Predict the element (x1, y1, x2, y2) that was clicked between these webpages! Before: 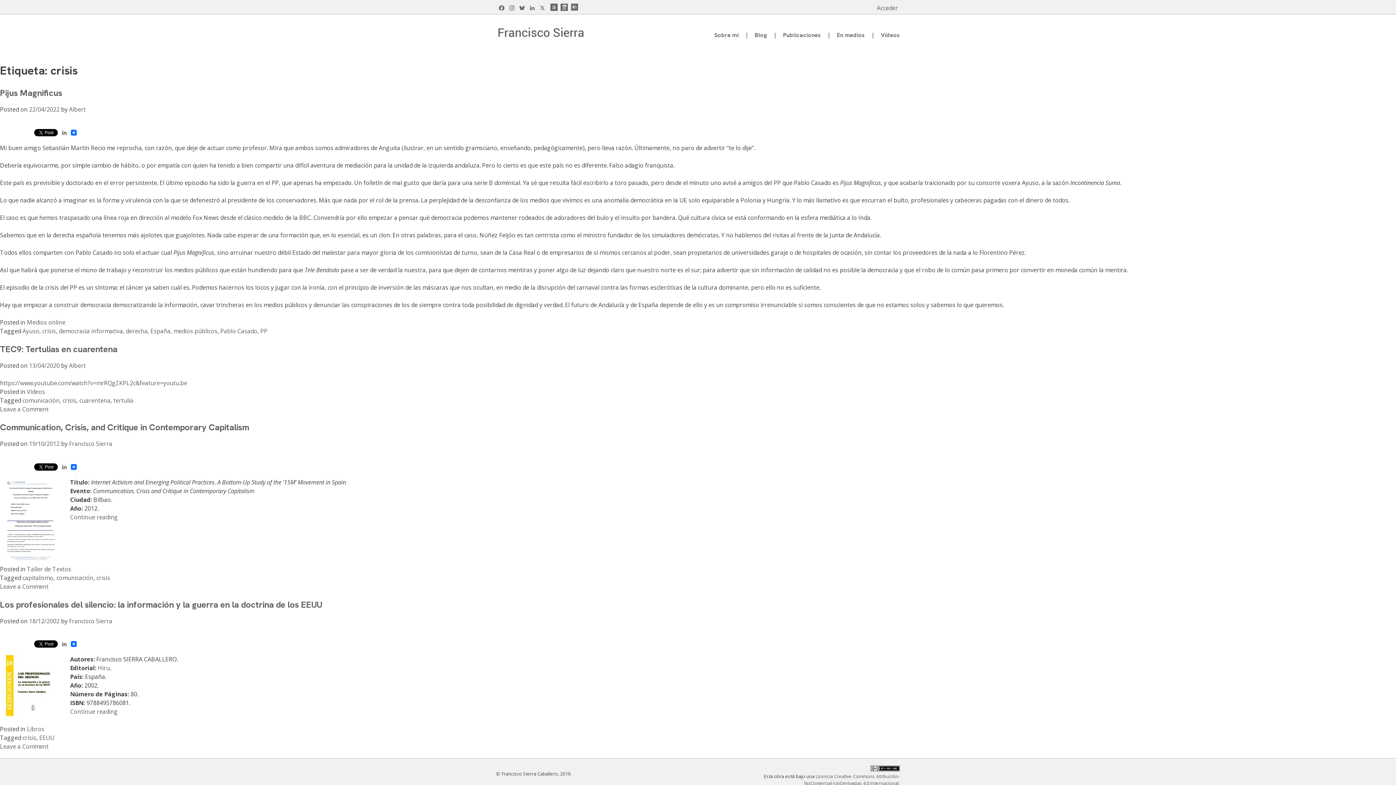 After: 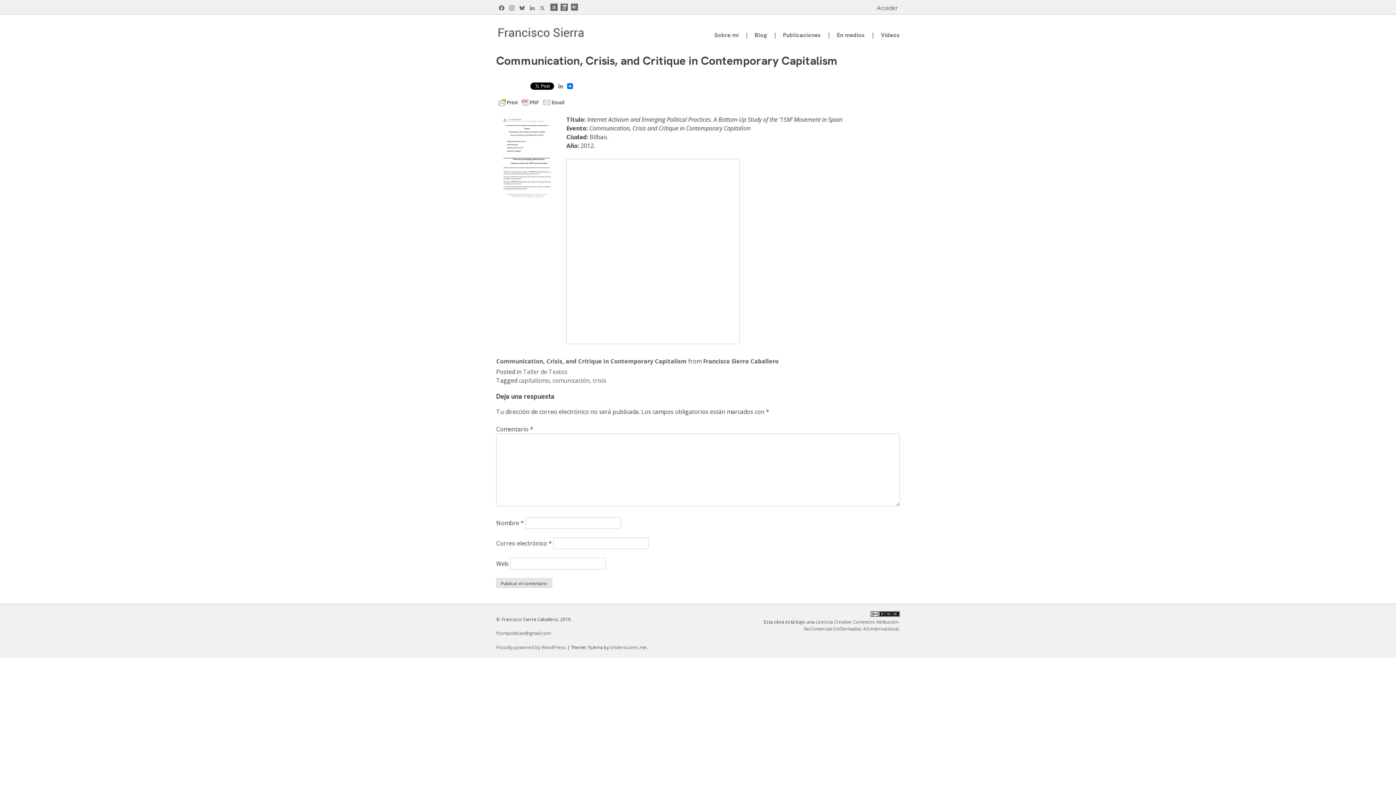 Action: bbox: (0, 582, 48, 590) label: Leave a Comment
on Communication, Crisis, and Critique in Contemporary Capitalism